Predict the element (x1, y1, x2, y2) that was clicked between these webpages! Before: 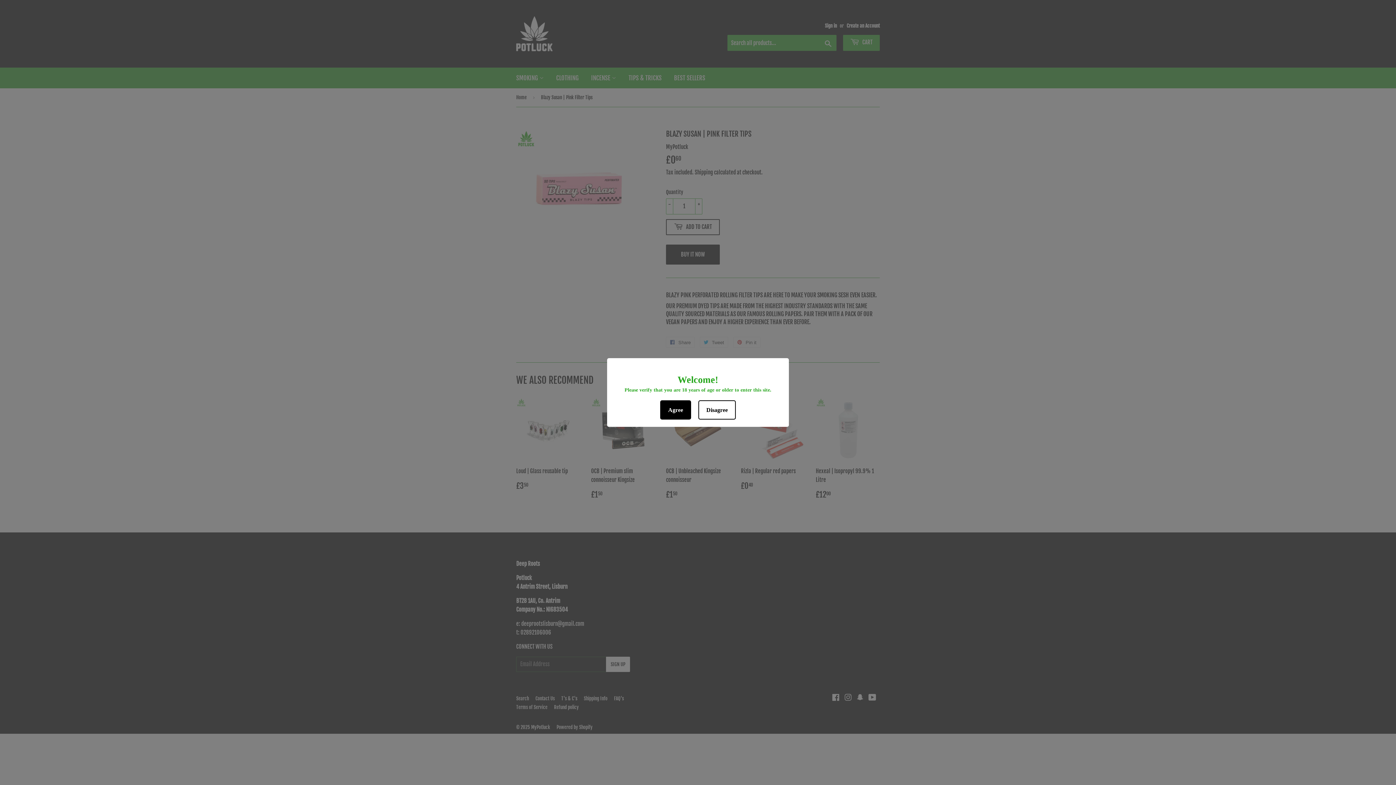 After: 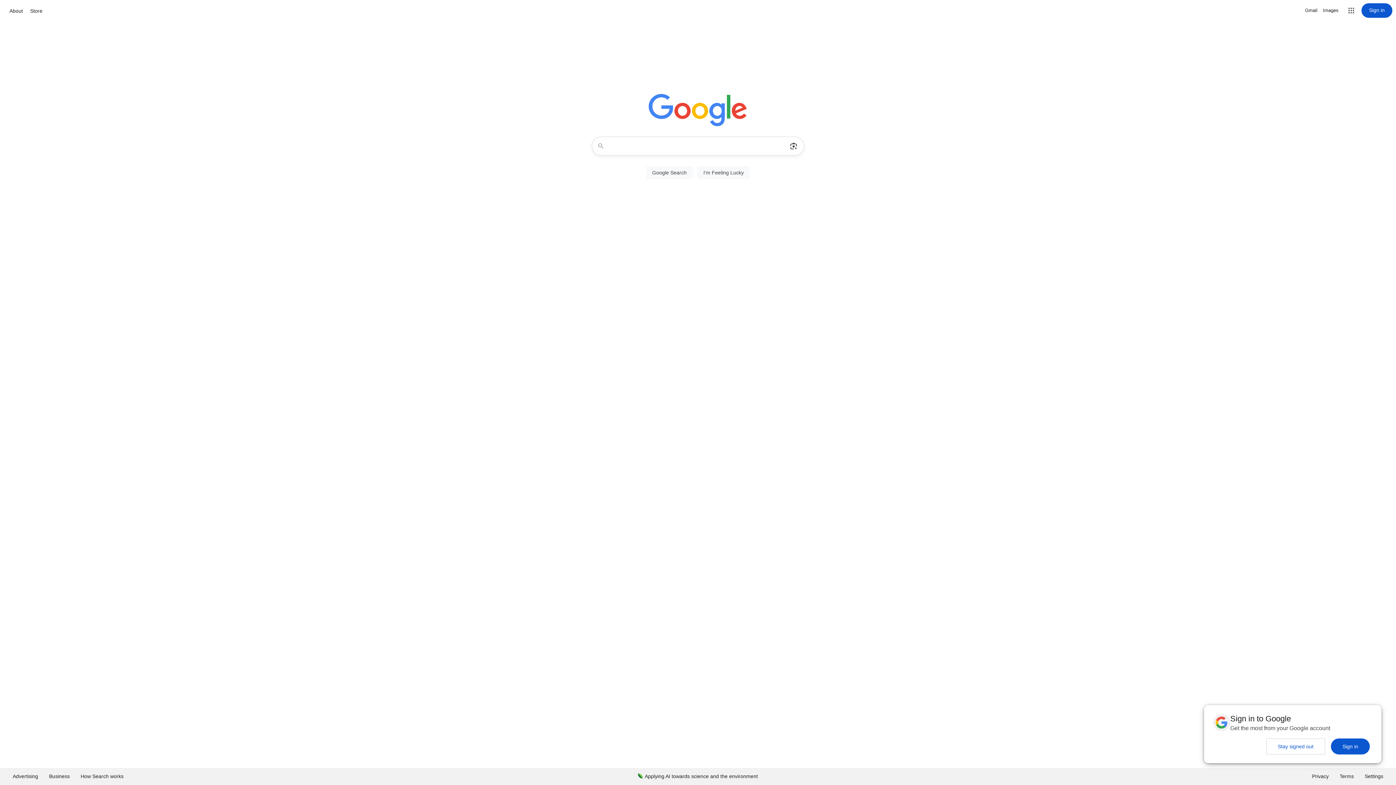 Action: bbox: (698, 400, 736, 419) label: Disagree